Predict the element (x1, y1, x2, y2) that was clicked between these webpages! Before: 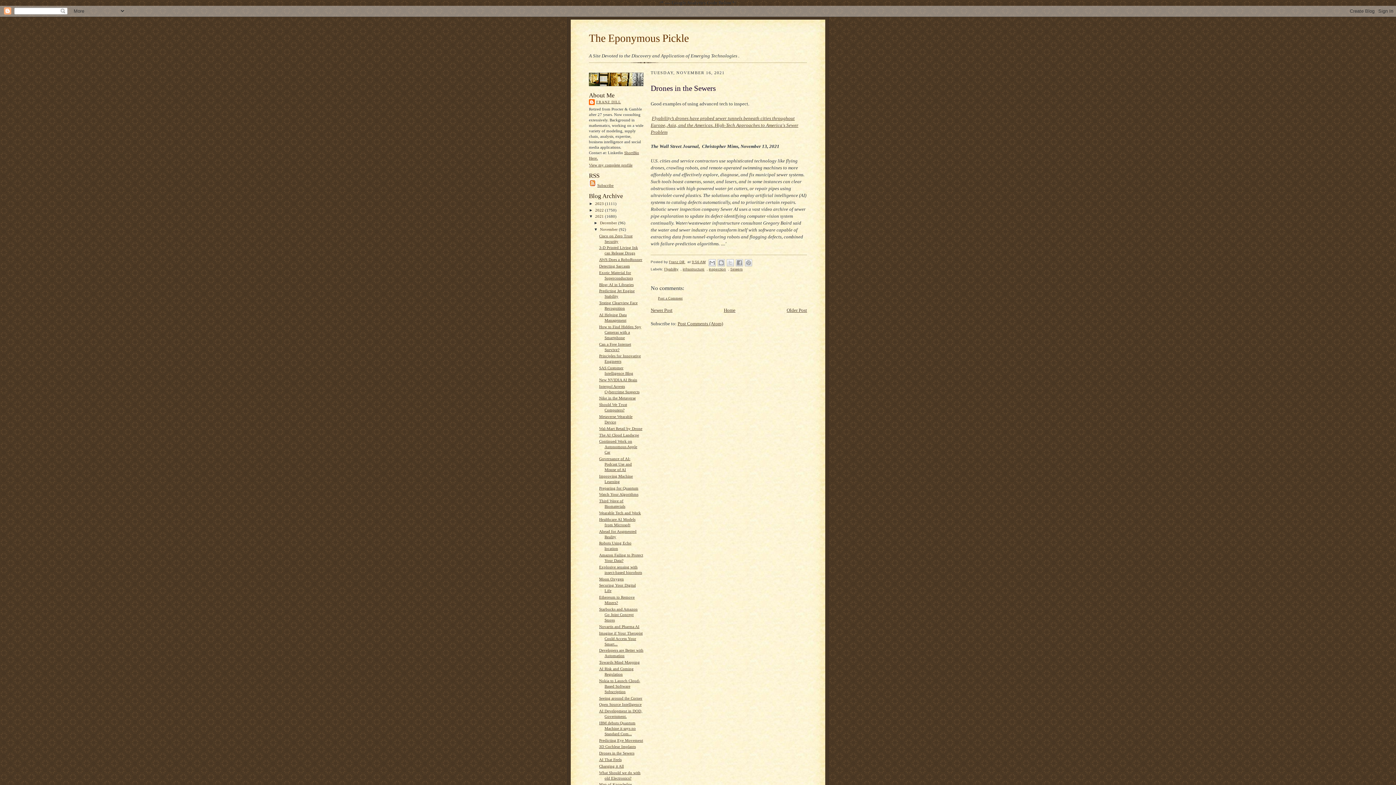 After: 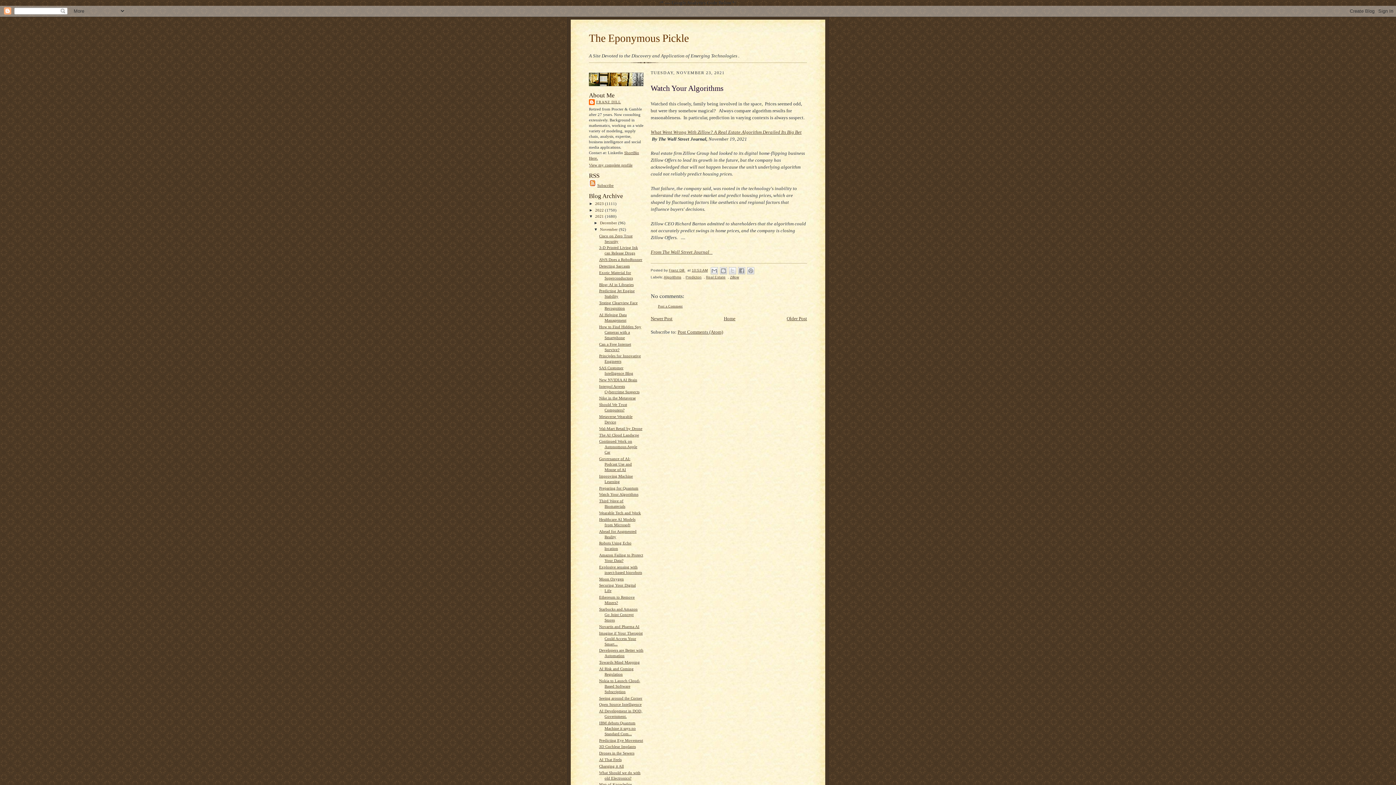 Action: label: Watch Your Algorithms bbox: (599, 492, 638, 496)